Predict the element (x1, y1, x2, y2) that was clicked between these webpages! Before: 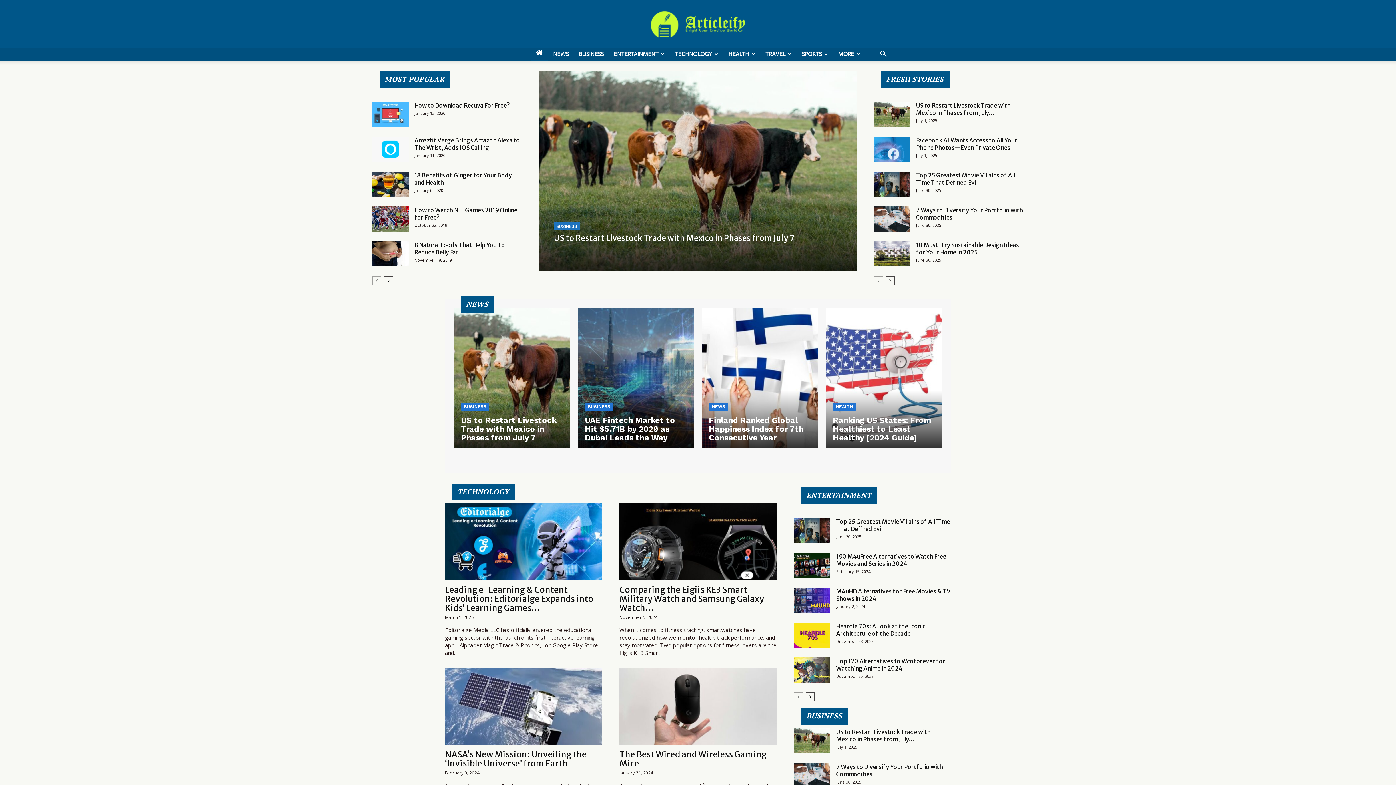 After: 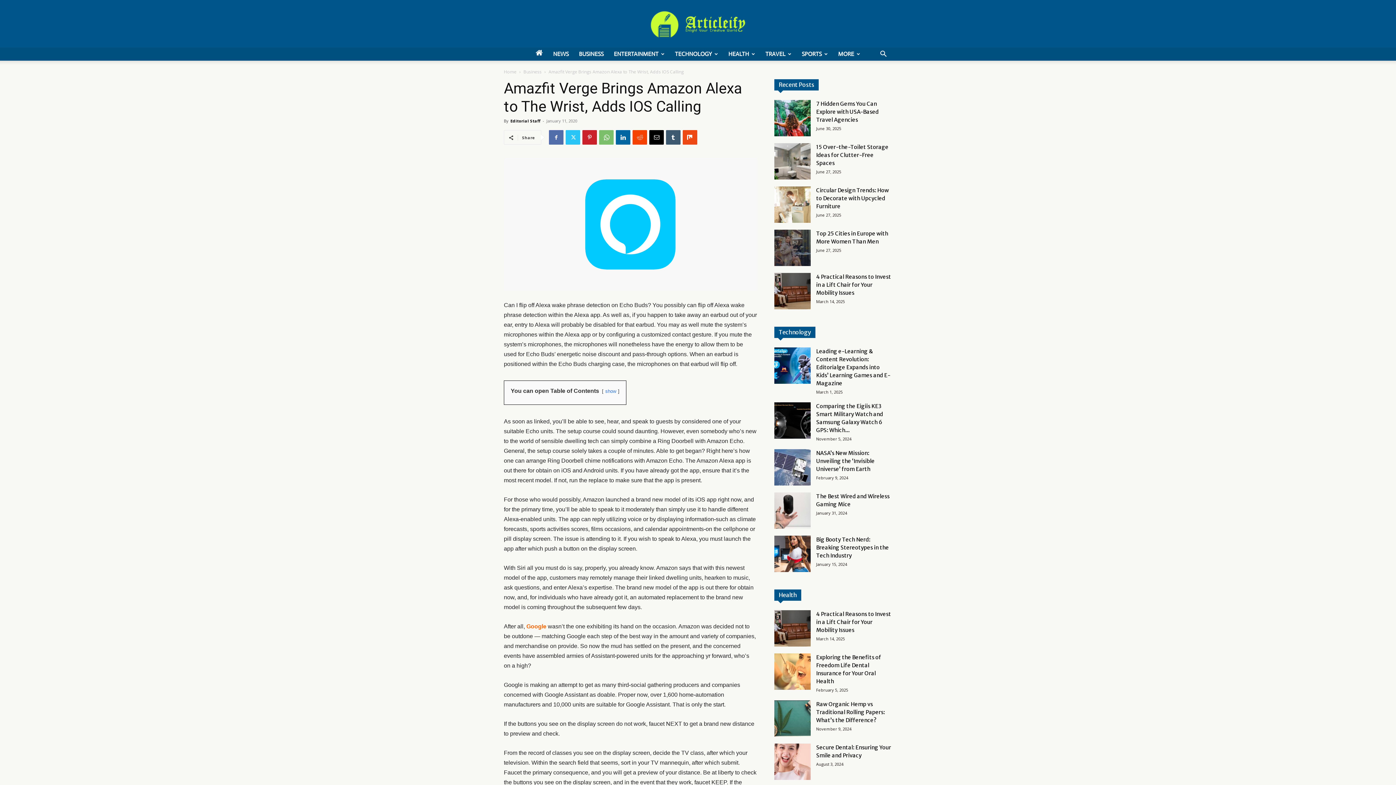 Action: label: Amazfit Verge Brings Amazon Alexa to The Wrist, Adds IOS Calling bbox: (414, 136, 520, 151)